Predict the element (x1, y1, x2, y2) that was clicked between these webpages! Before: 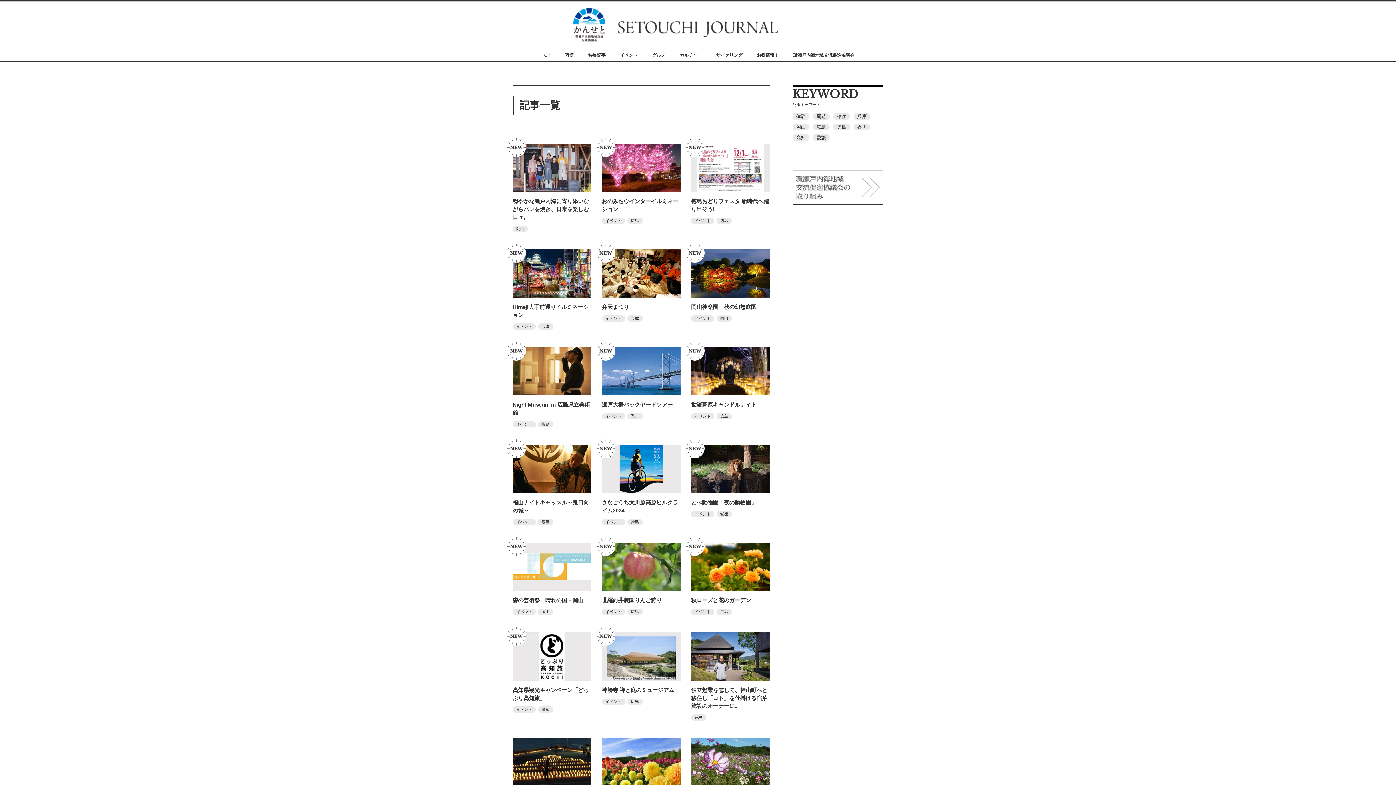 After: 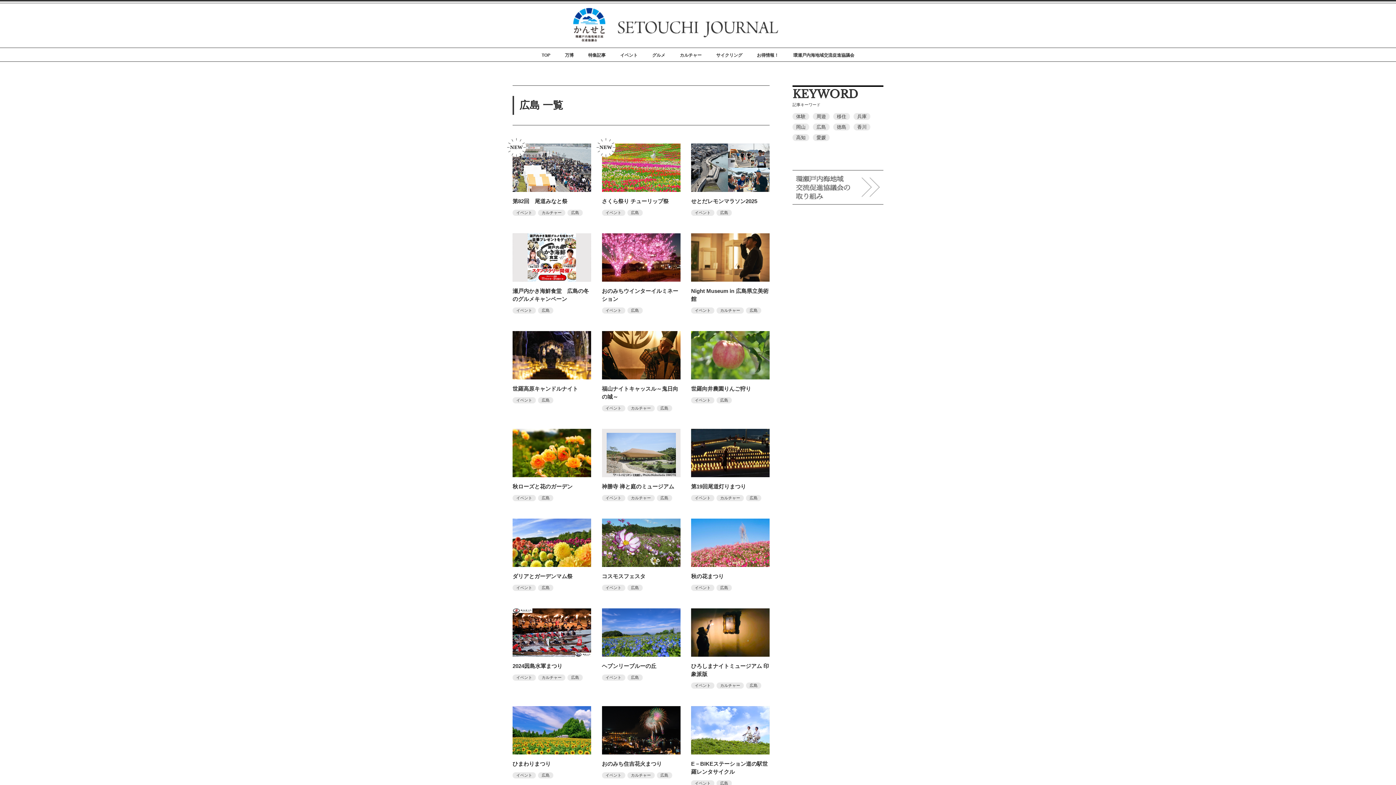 Action: label: 広島 bbox: (716, 413, 732, 419)